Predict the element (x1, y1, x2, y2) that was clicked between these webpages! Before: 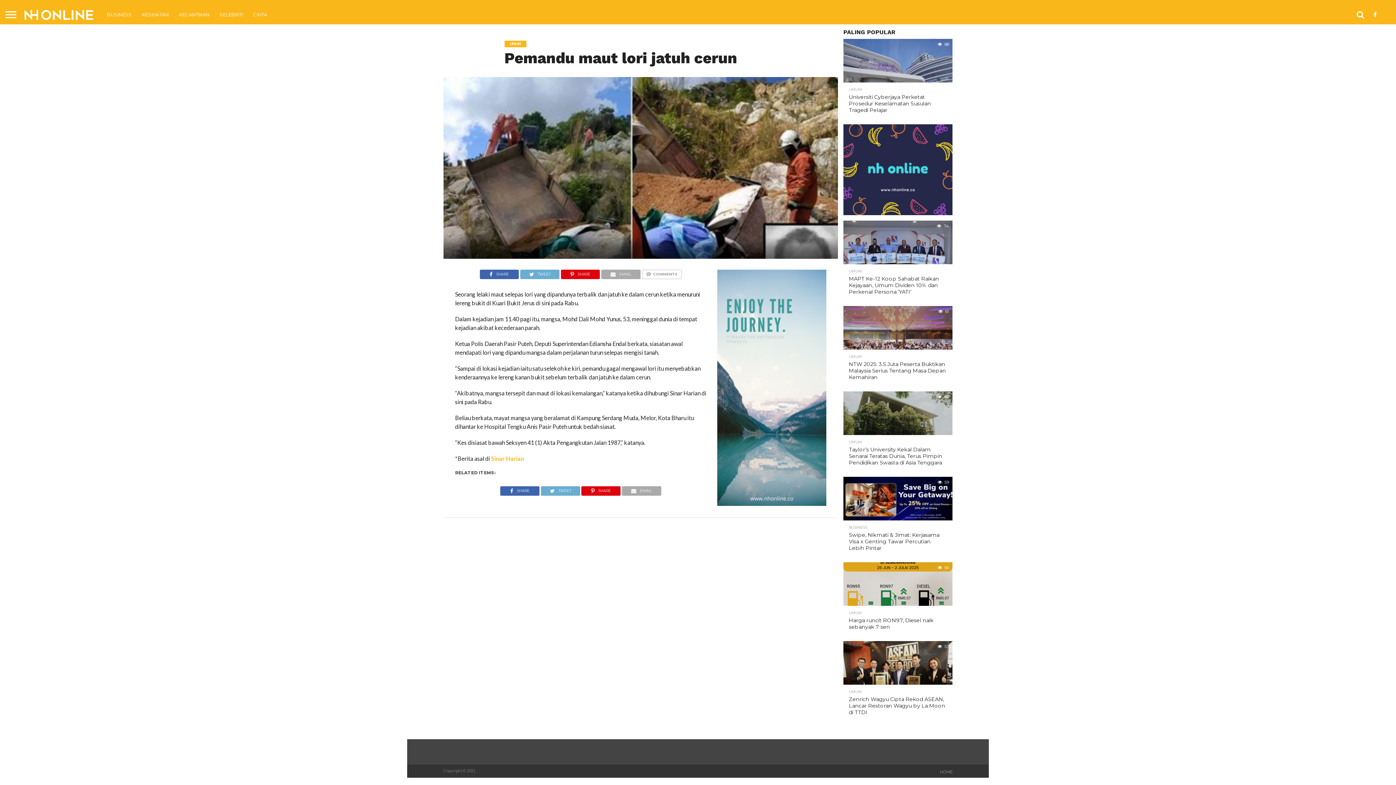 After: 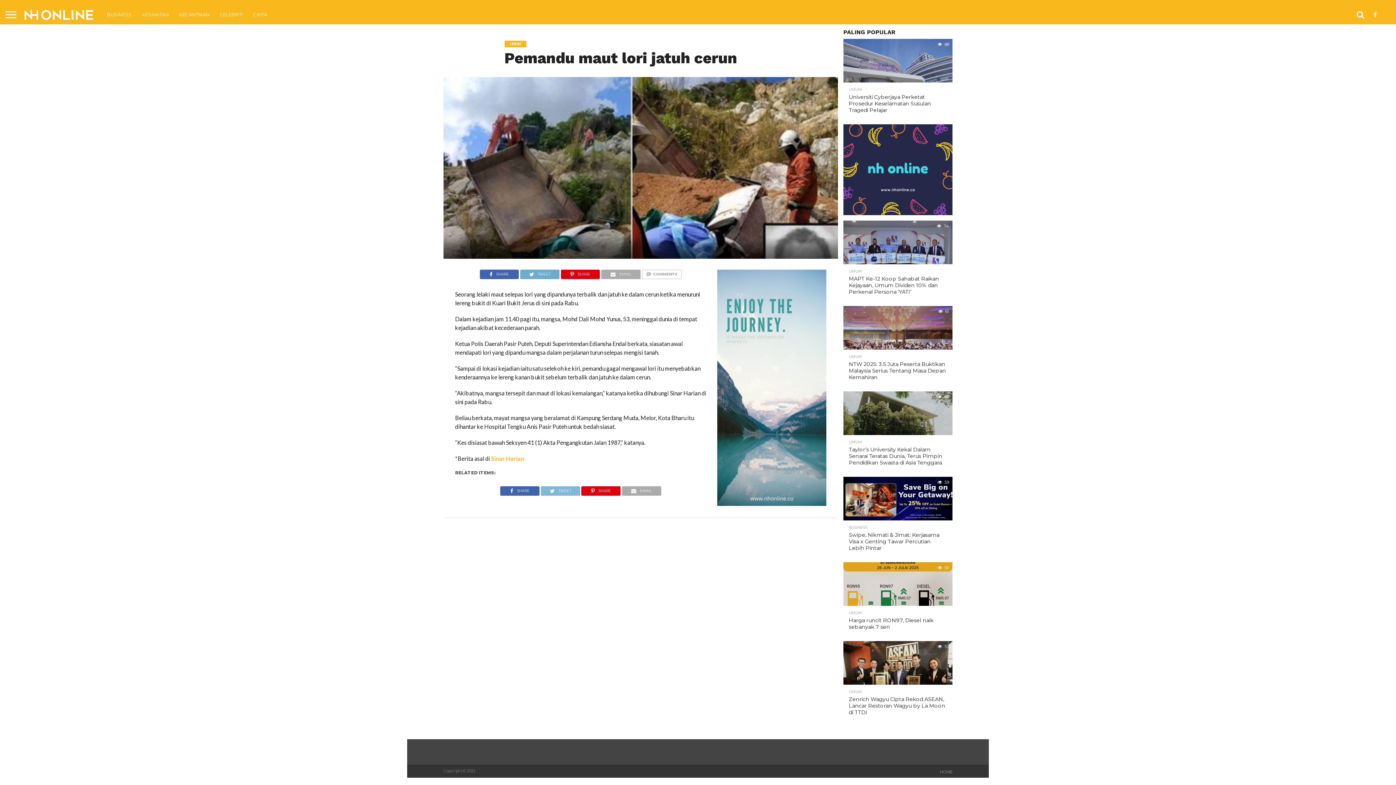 Action: bbox: (540, 485, 580, 492) label: TWEET